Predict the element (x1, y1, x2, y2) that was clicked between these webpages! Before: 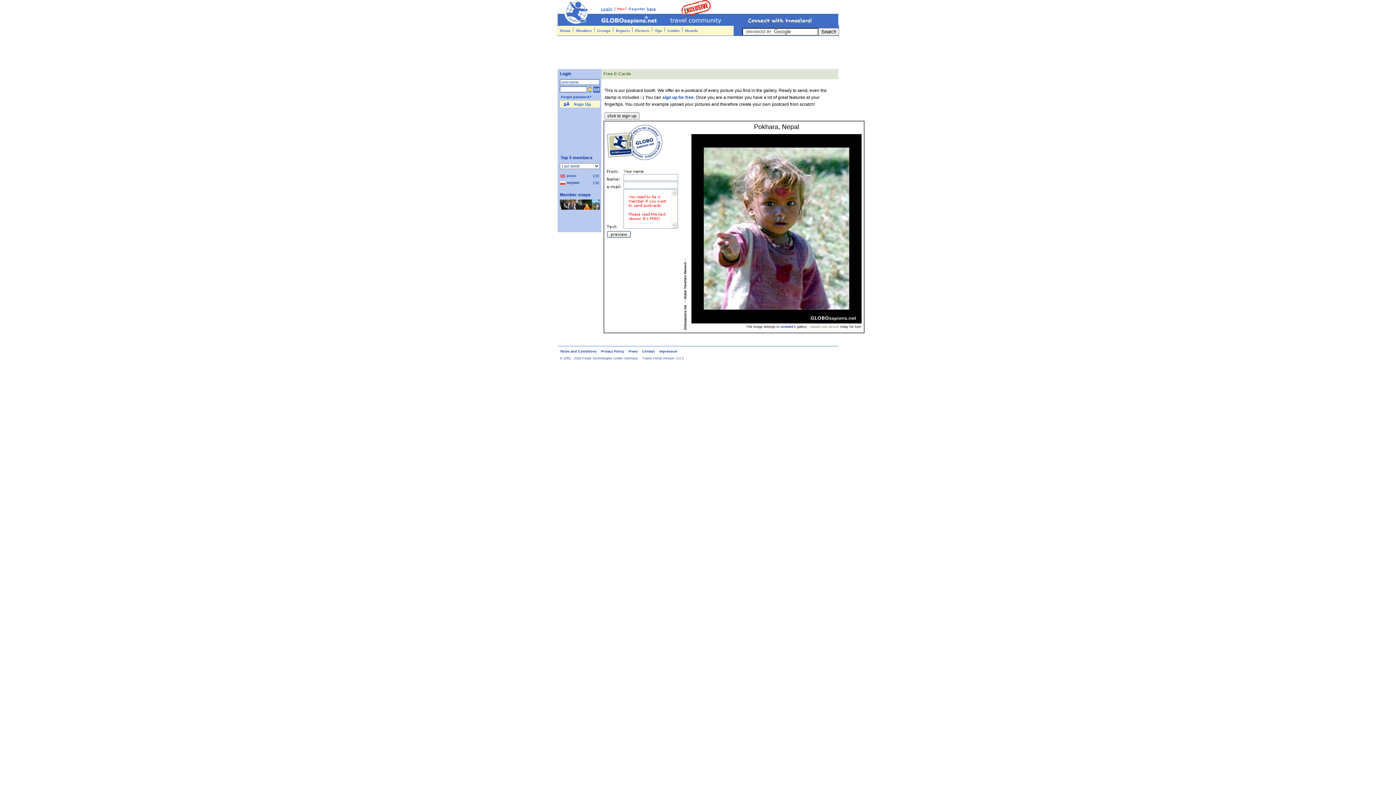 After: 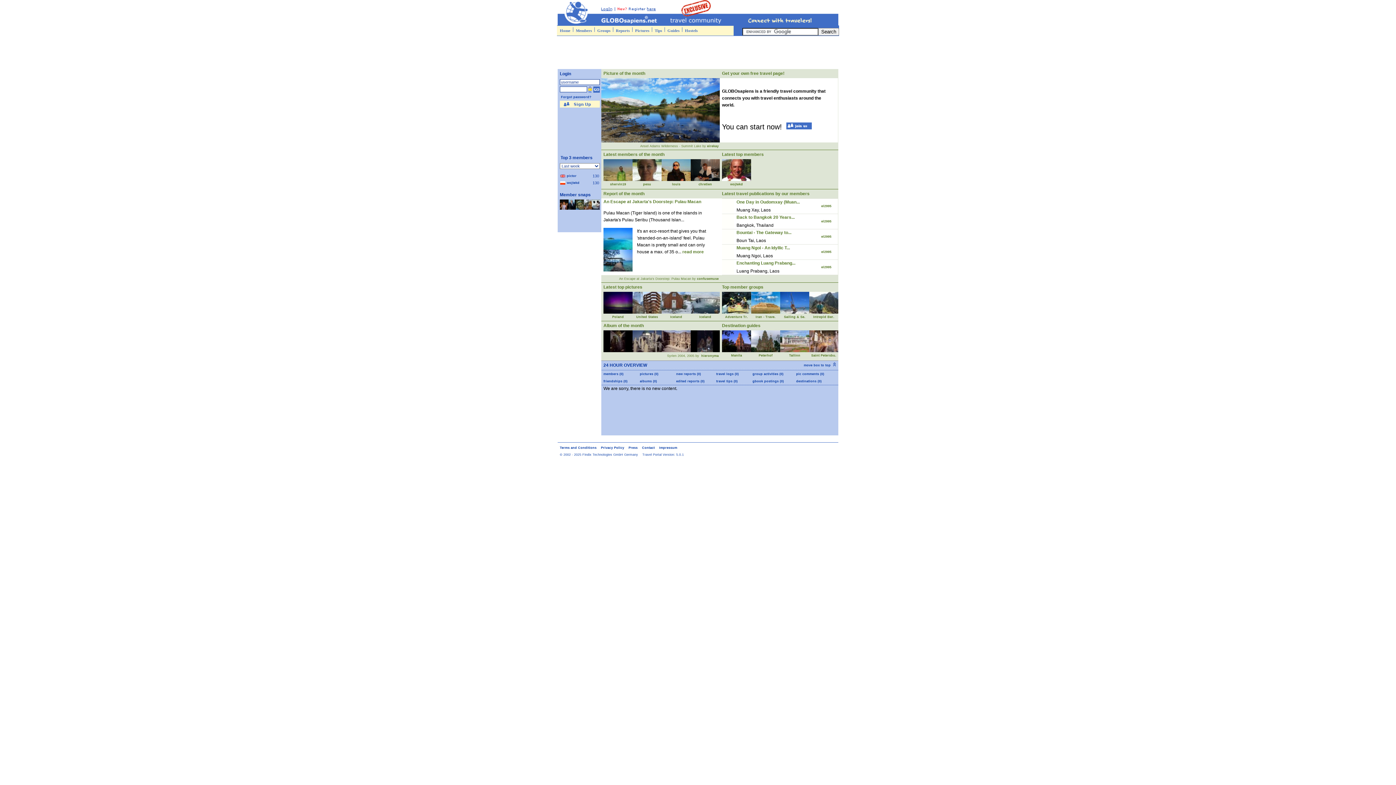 Action: bbox: (559, 25, 571, 35) label: Home